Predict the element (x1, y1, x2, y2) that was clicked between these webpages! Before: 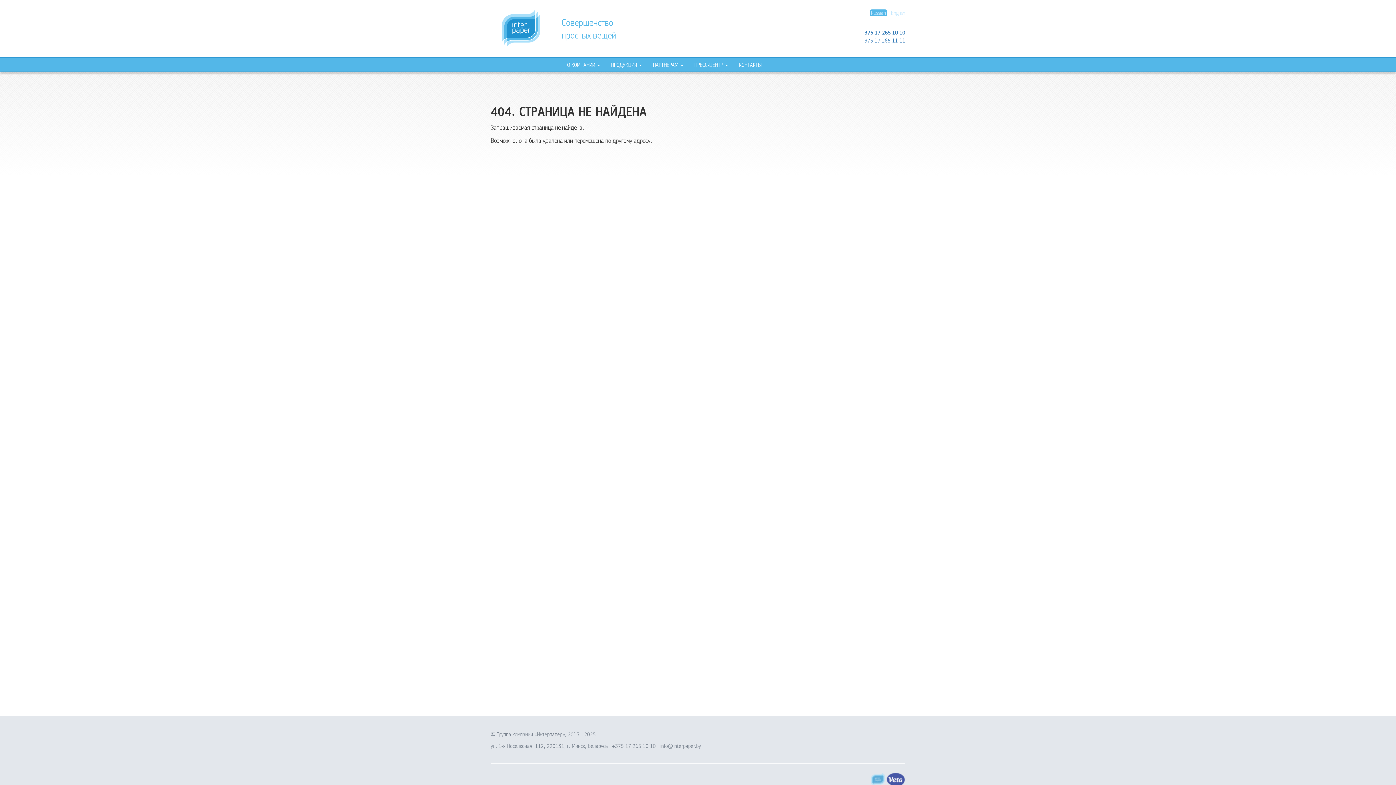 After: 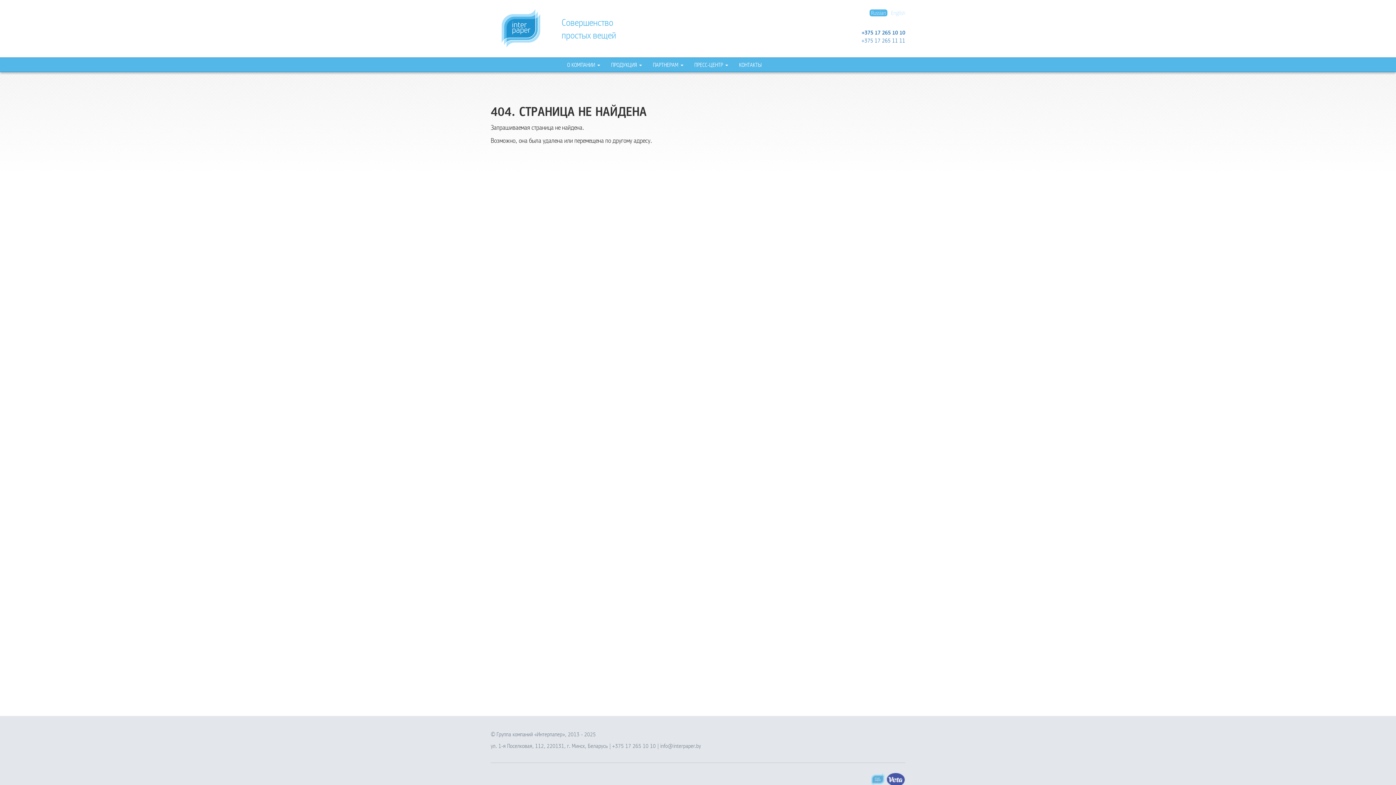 Action: bbox: (561, 57, 605, 72) label: О КОМПАНИИ 